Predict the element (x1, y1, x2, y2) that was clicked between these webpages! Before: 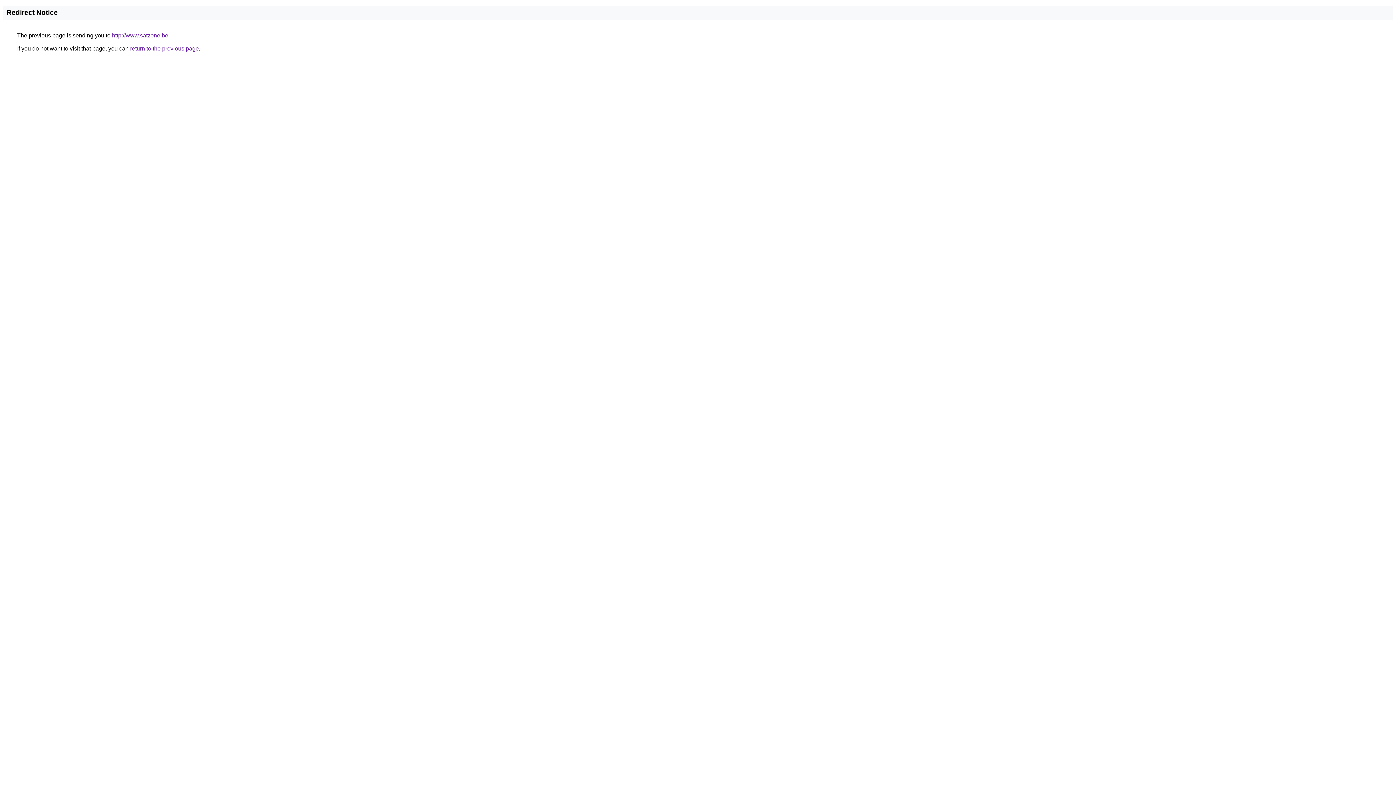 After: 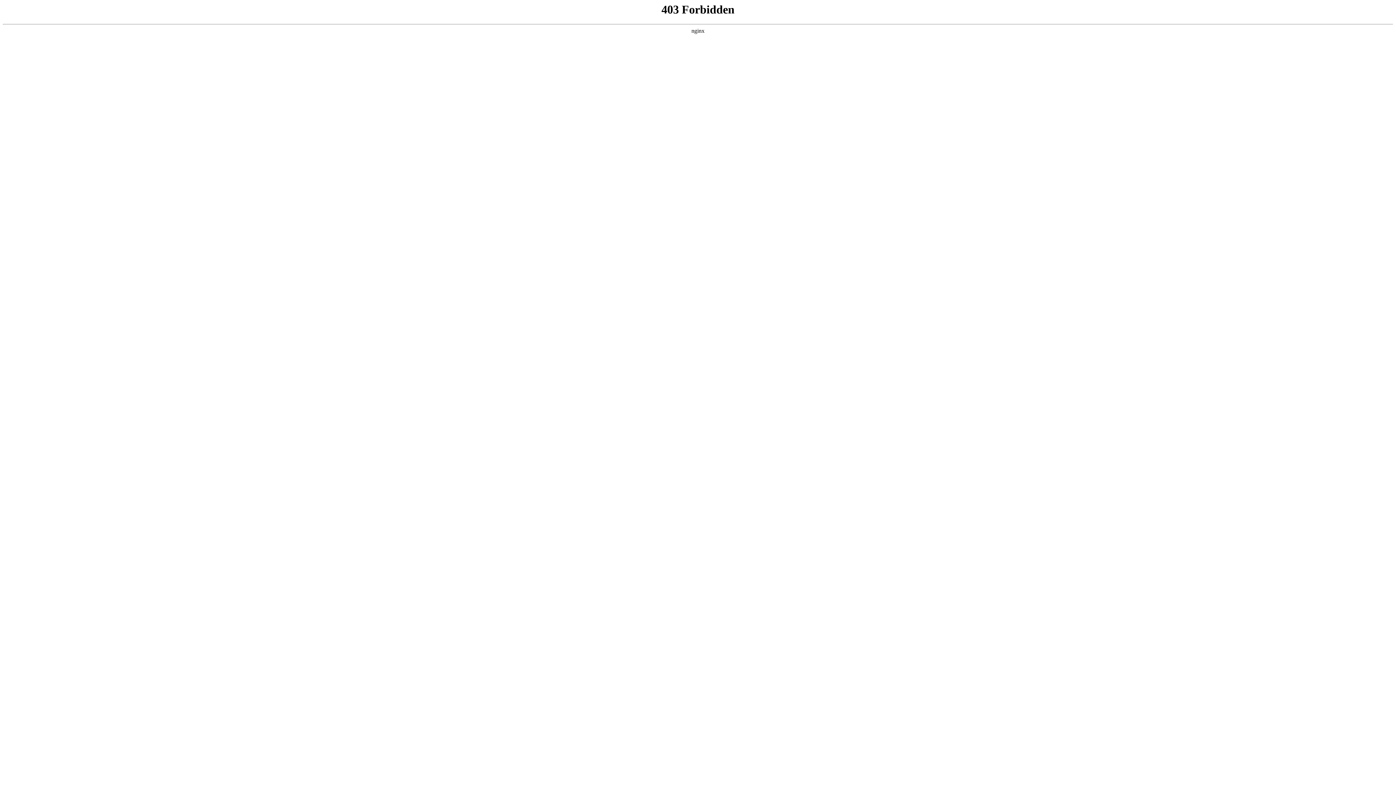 Action: label: http://www.satzone.be bbox: (112, 32, 168, 38)